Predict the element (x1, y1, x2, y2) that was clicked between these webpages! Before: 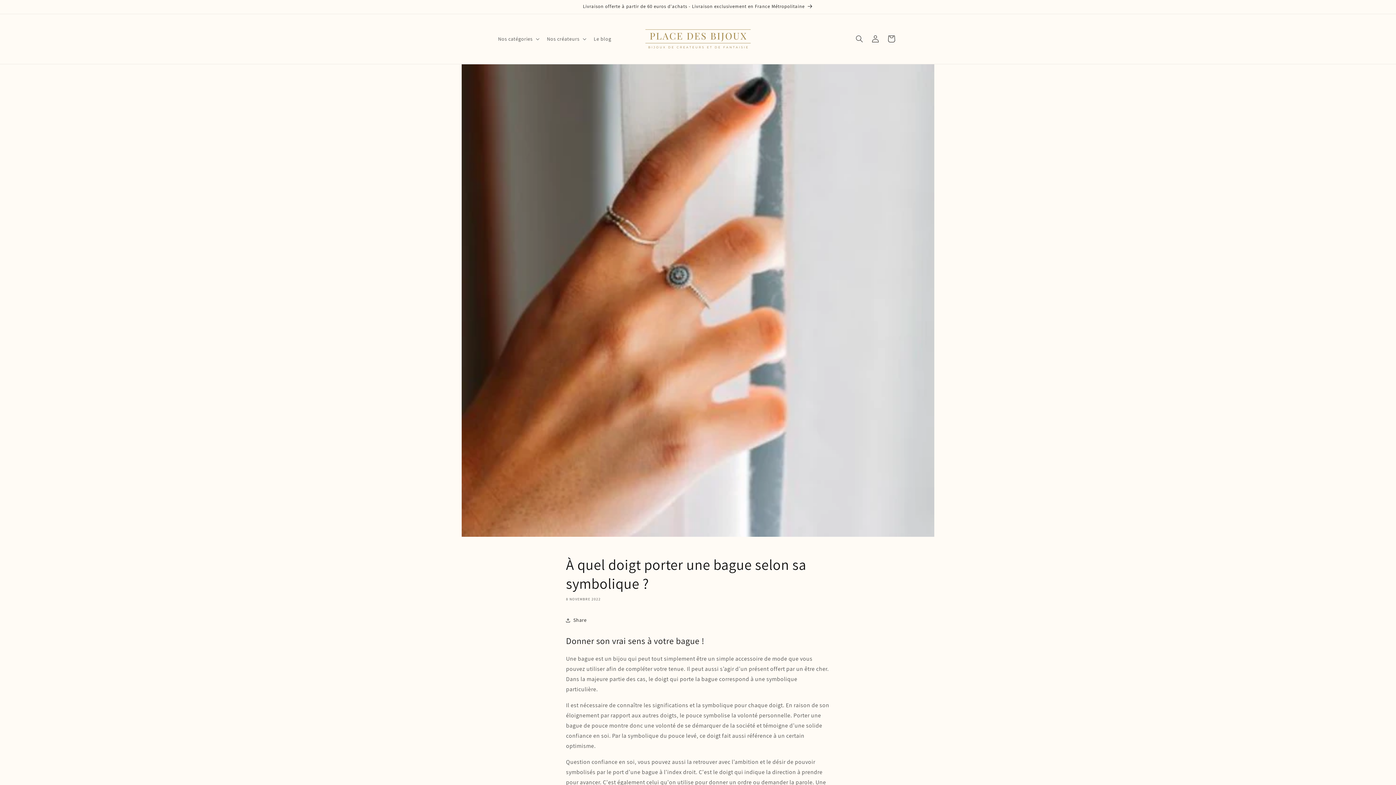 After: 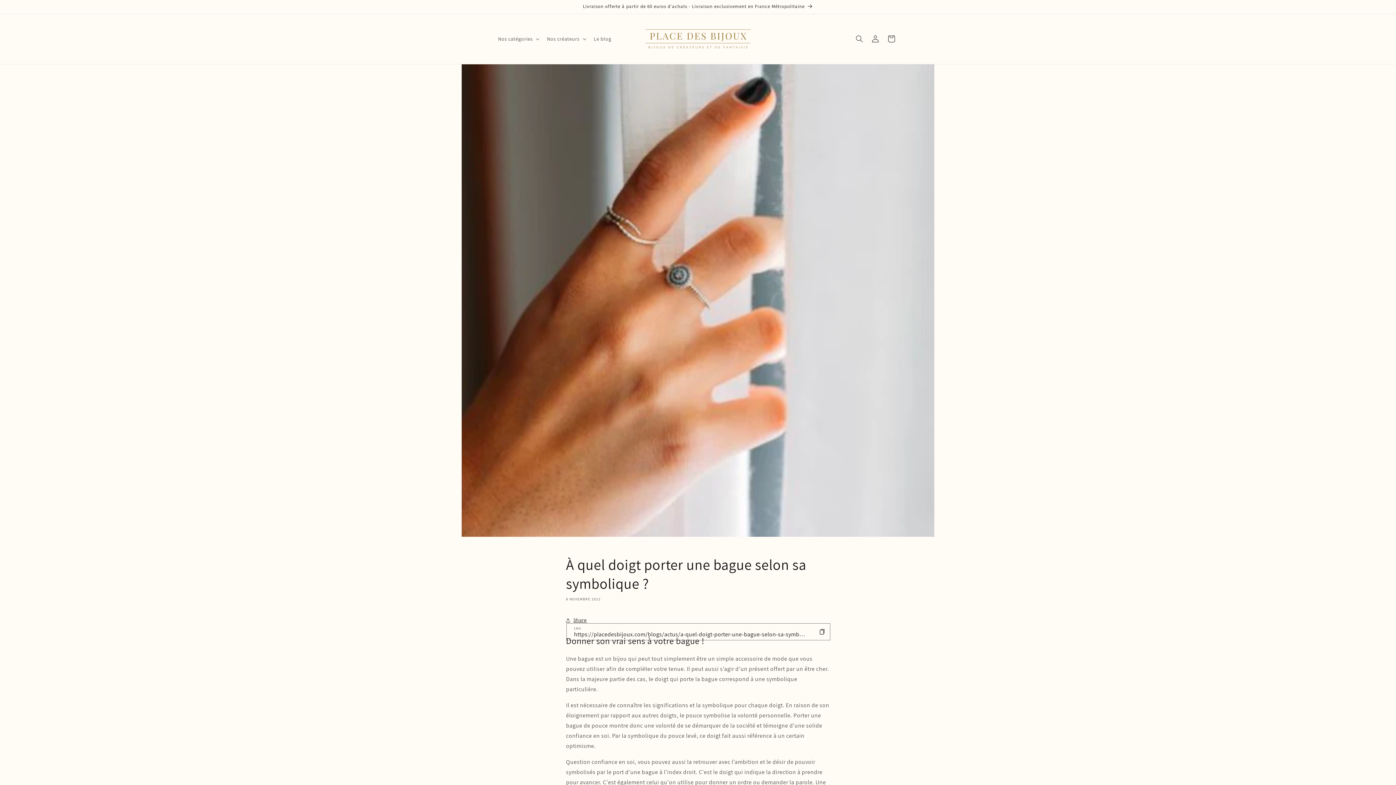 Action: label: Share bbox: (566, 612, 586, 628)